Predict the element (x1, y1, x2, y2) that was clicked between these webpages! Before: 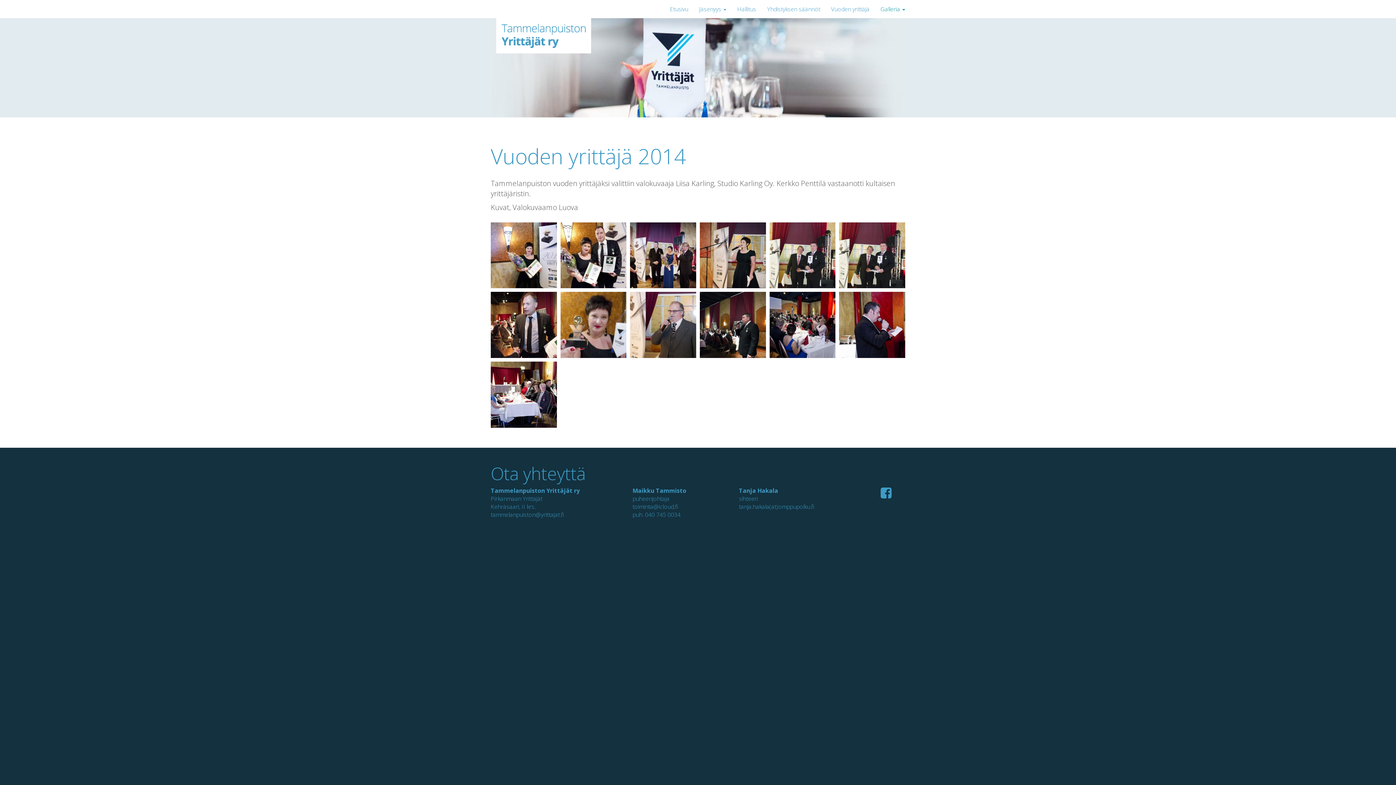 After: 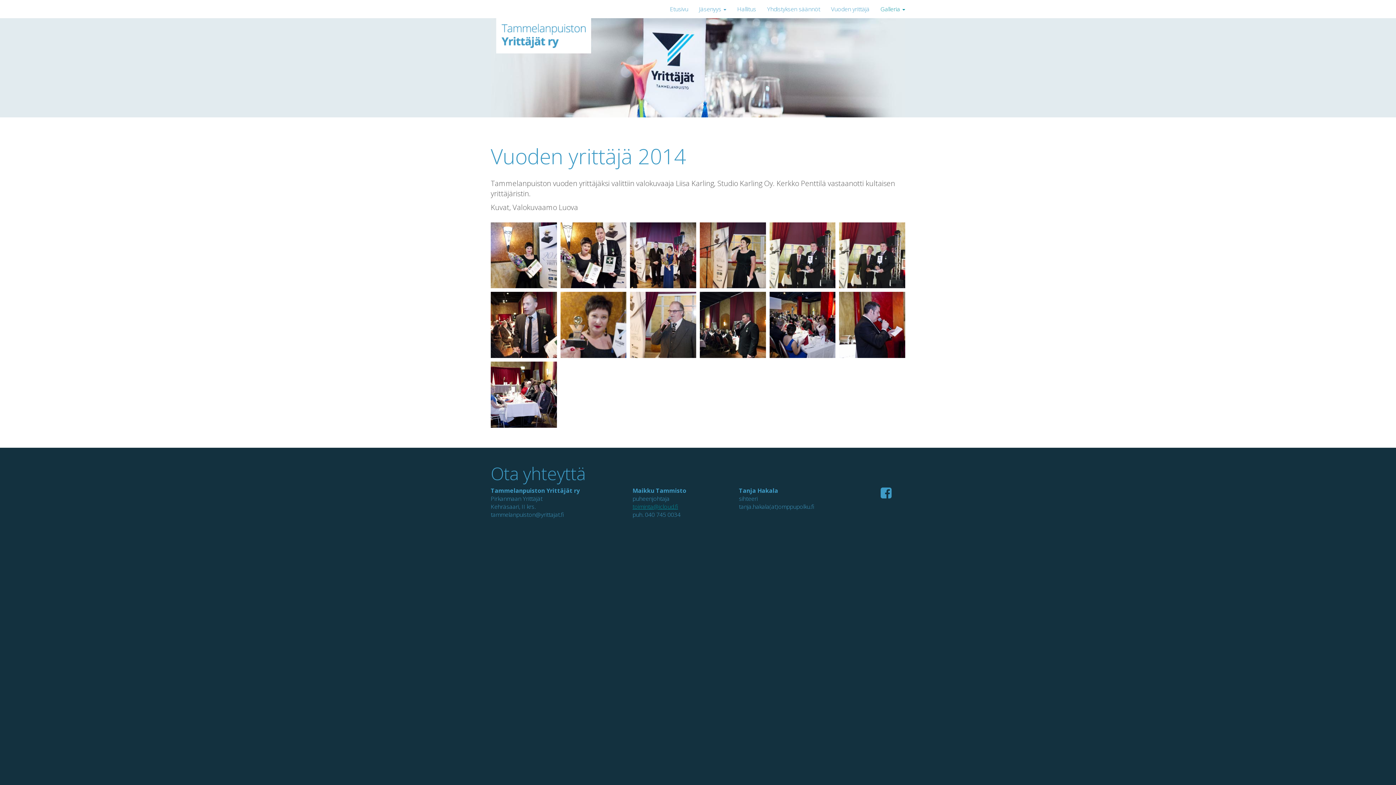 Action: label: toiminta@icloud.fi bbox: (632, 502, 678, 510)